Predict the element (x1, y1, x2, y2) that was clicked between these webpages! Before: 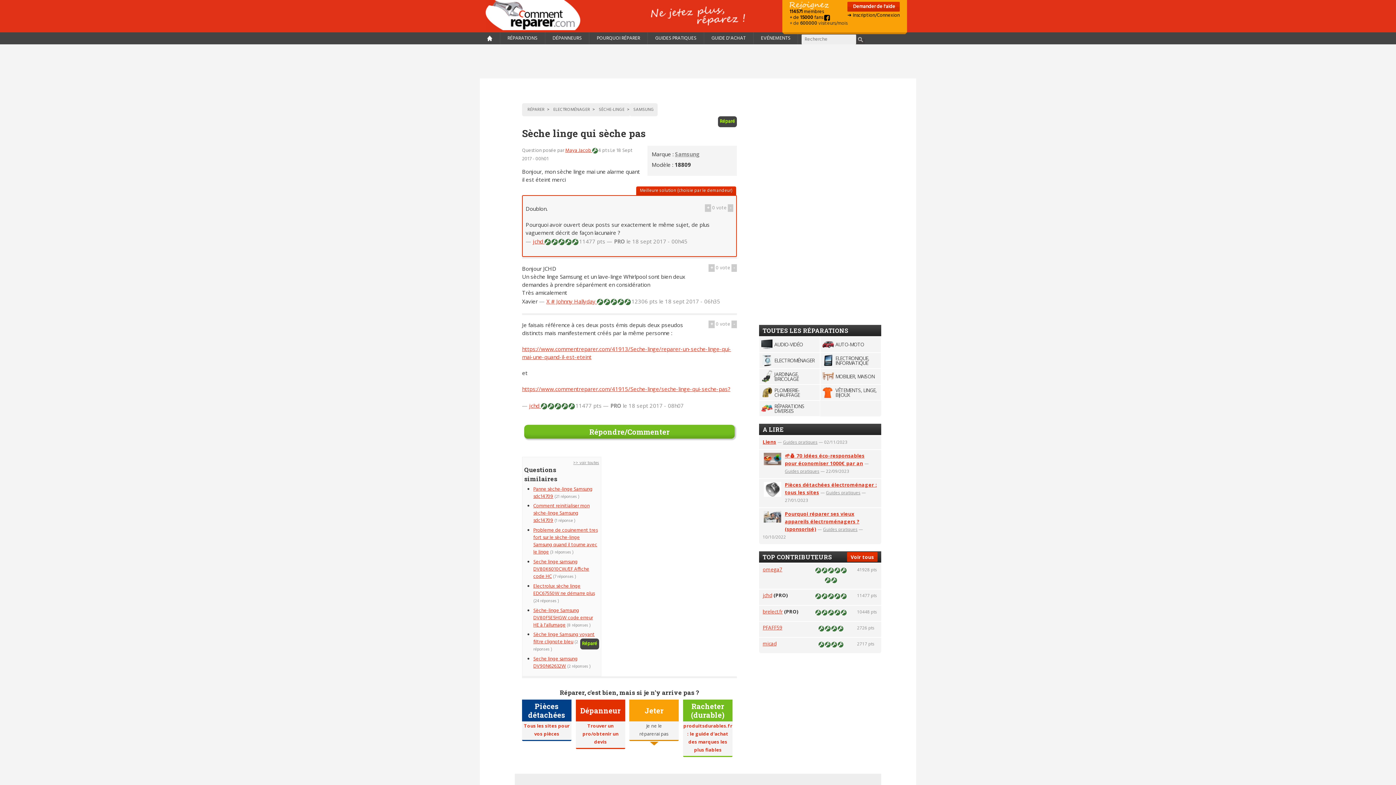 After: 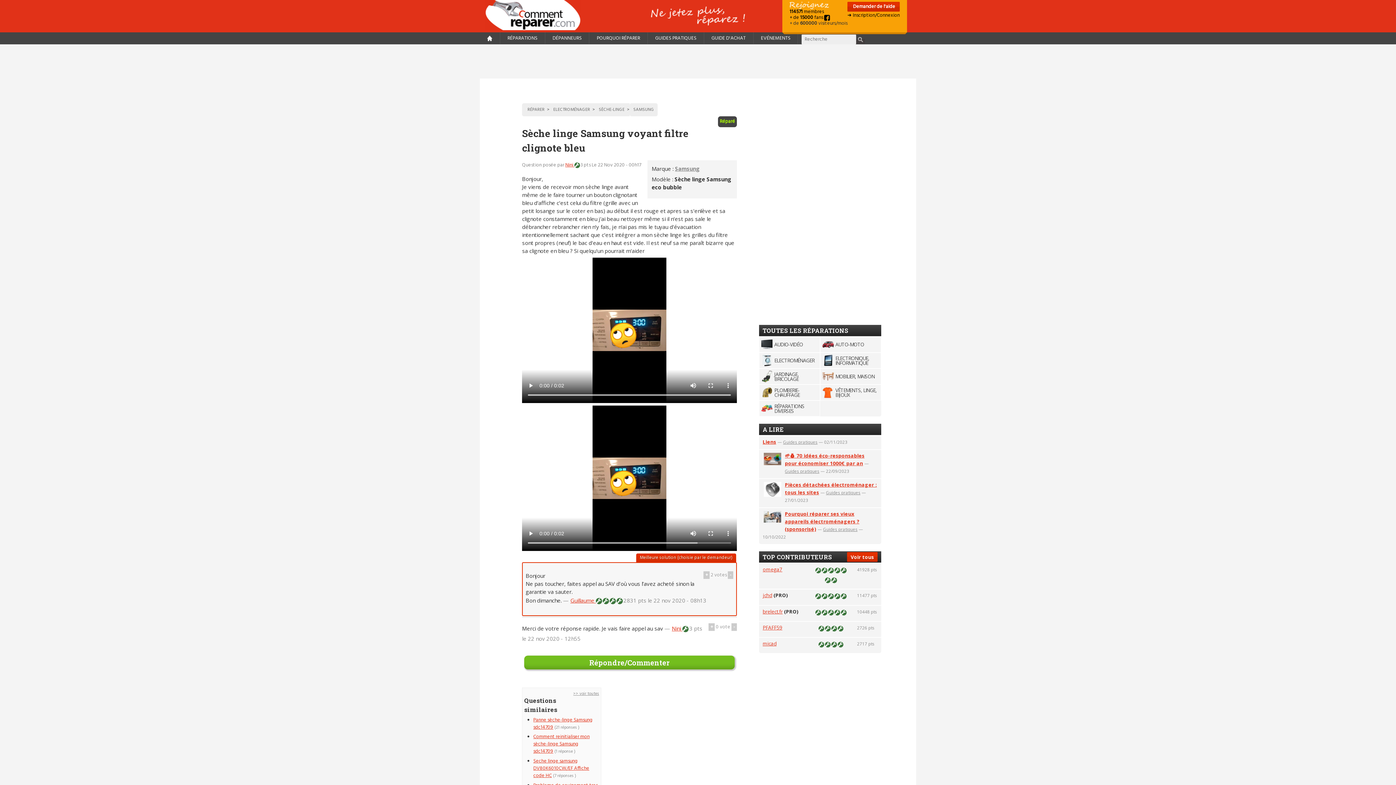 Action: label: Sèche linge Samsung voyant filtre clignote bleu bbox: (533, 631, 594, 646)